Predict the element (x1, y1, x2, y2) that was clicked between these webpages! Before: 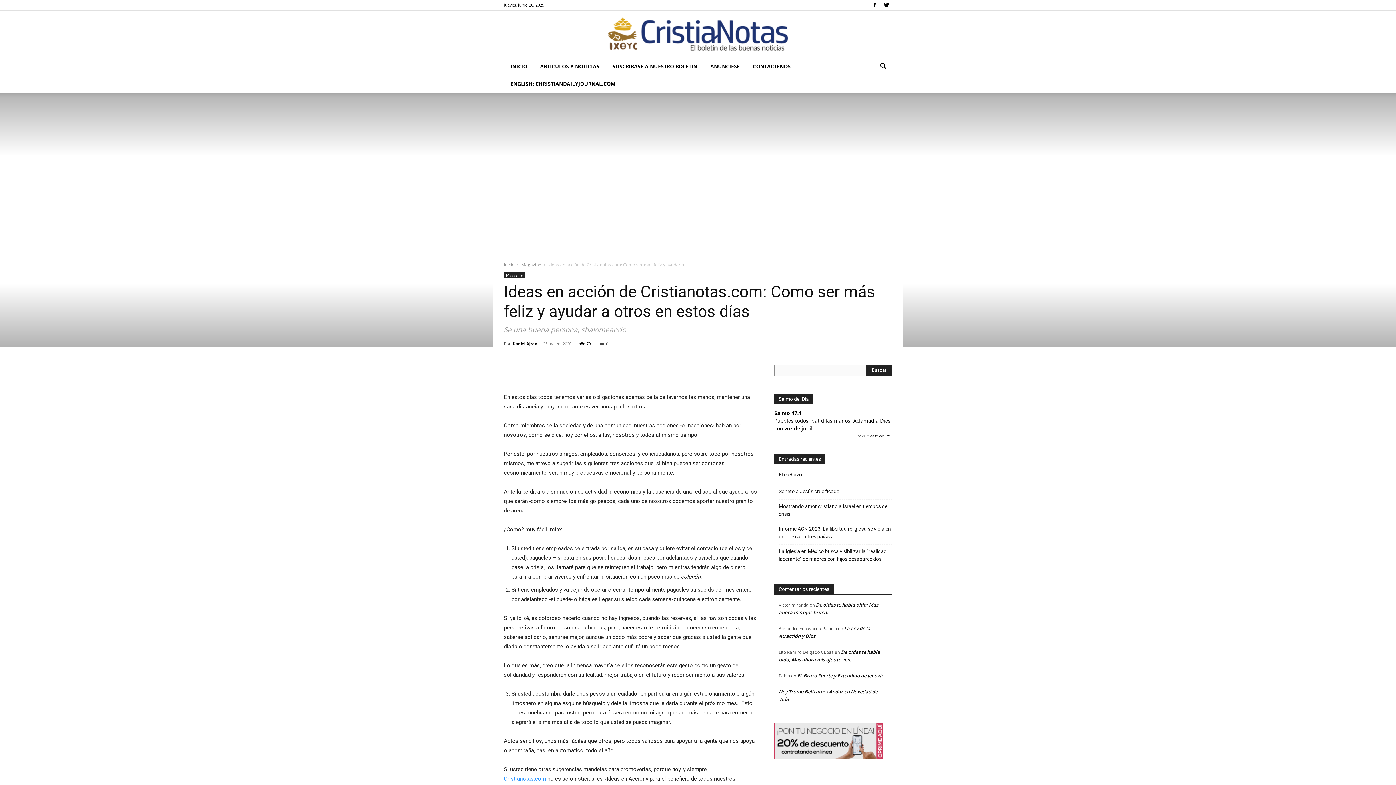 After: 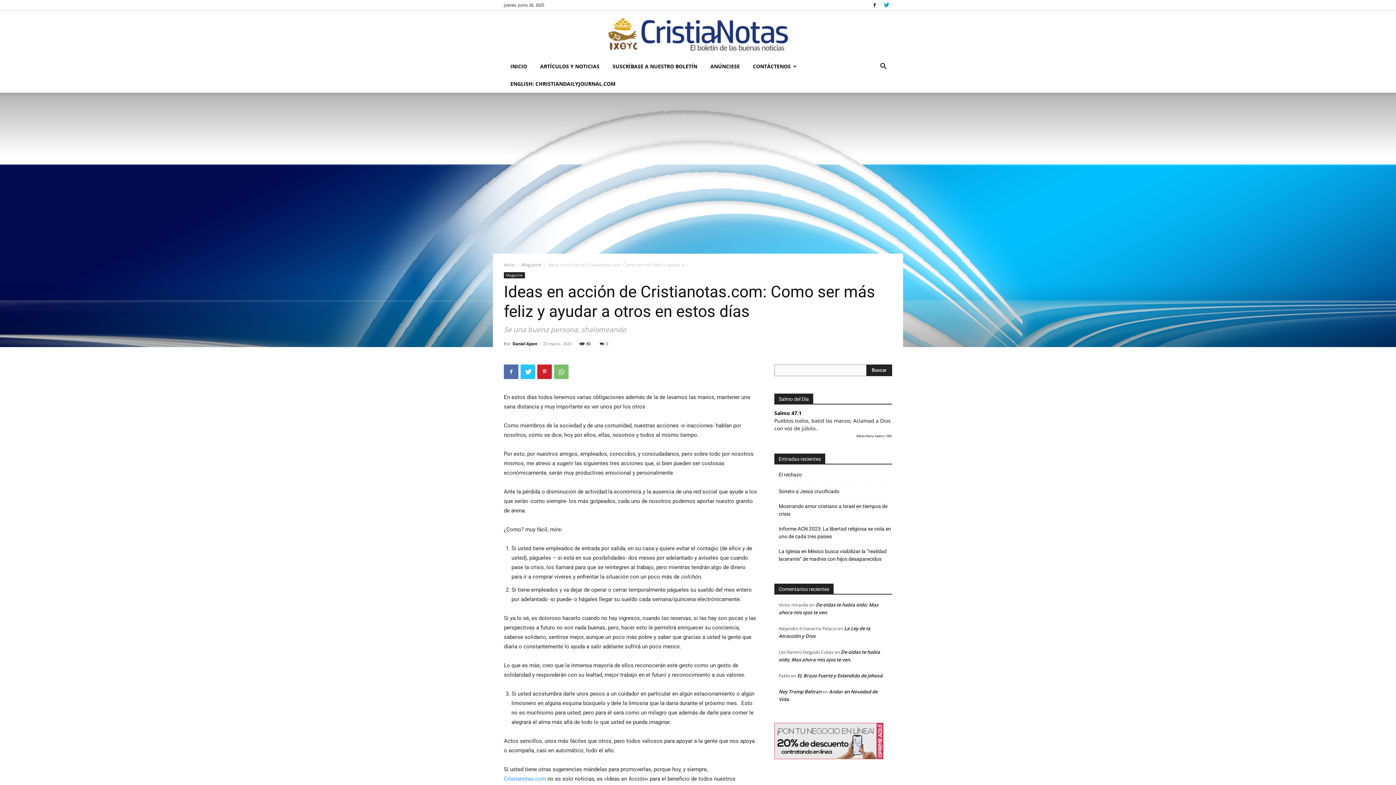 Action: bbox: (881, 0, 892, 10)